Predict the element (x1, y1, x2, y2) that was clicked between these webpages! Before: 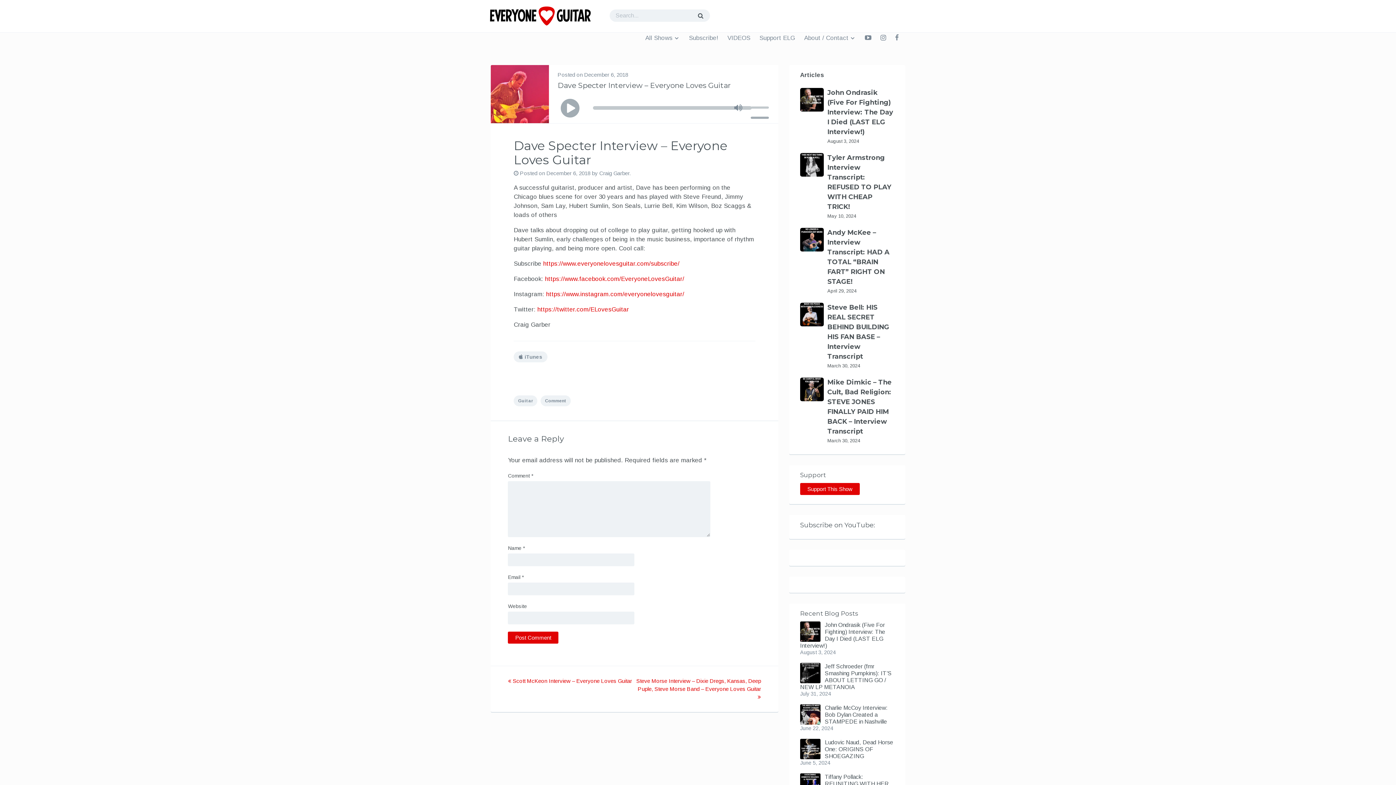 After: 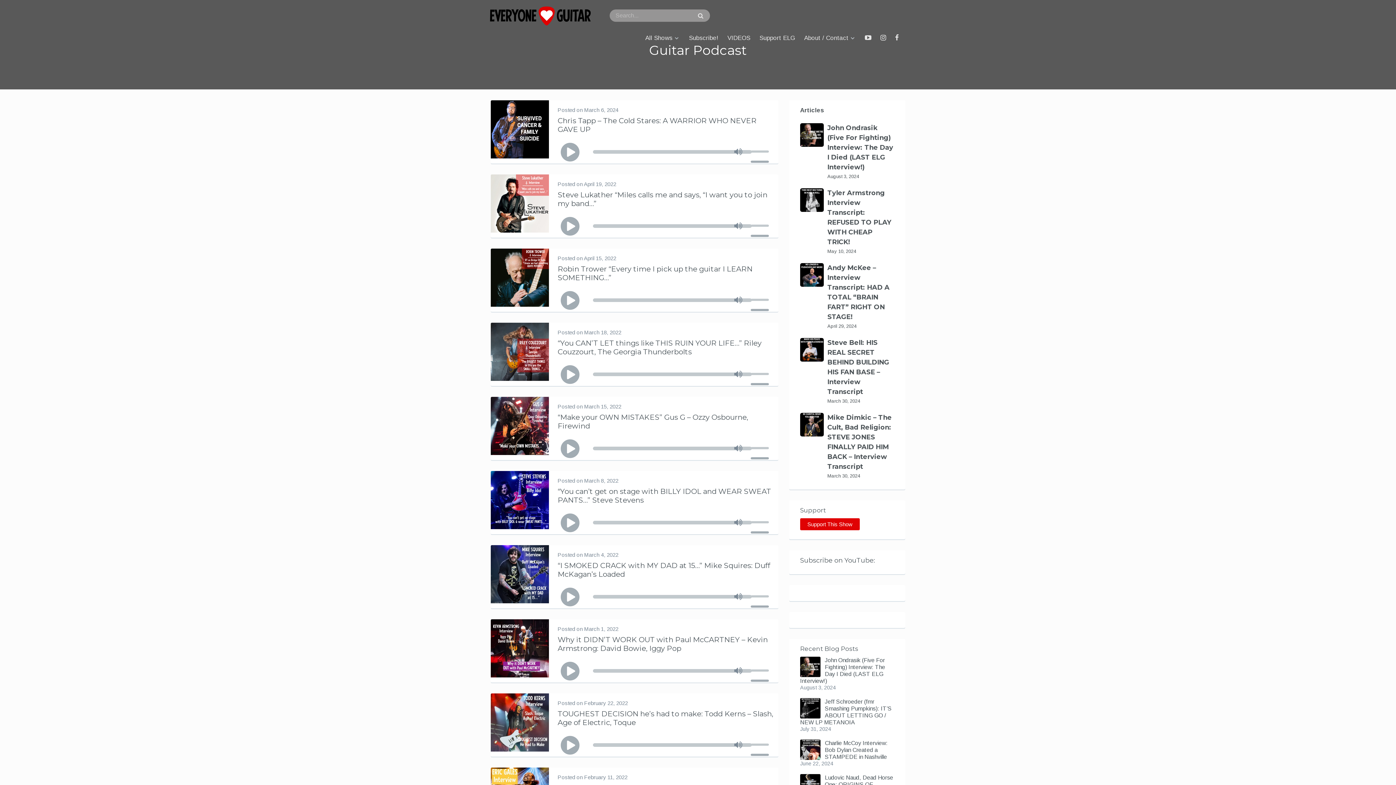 Action: bbox: (513, 395, 537, 406) label: Guitar